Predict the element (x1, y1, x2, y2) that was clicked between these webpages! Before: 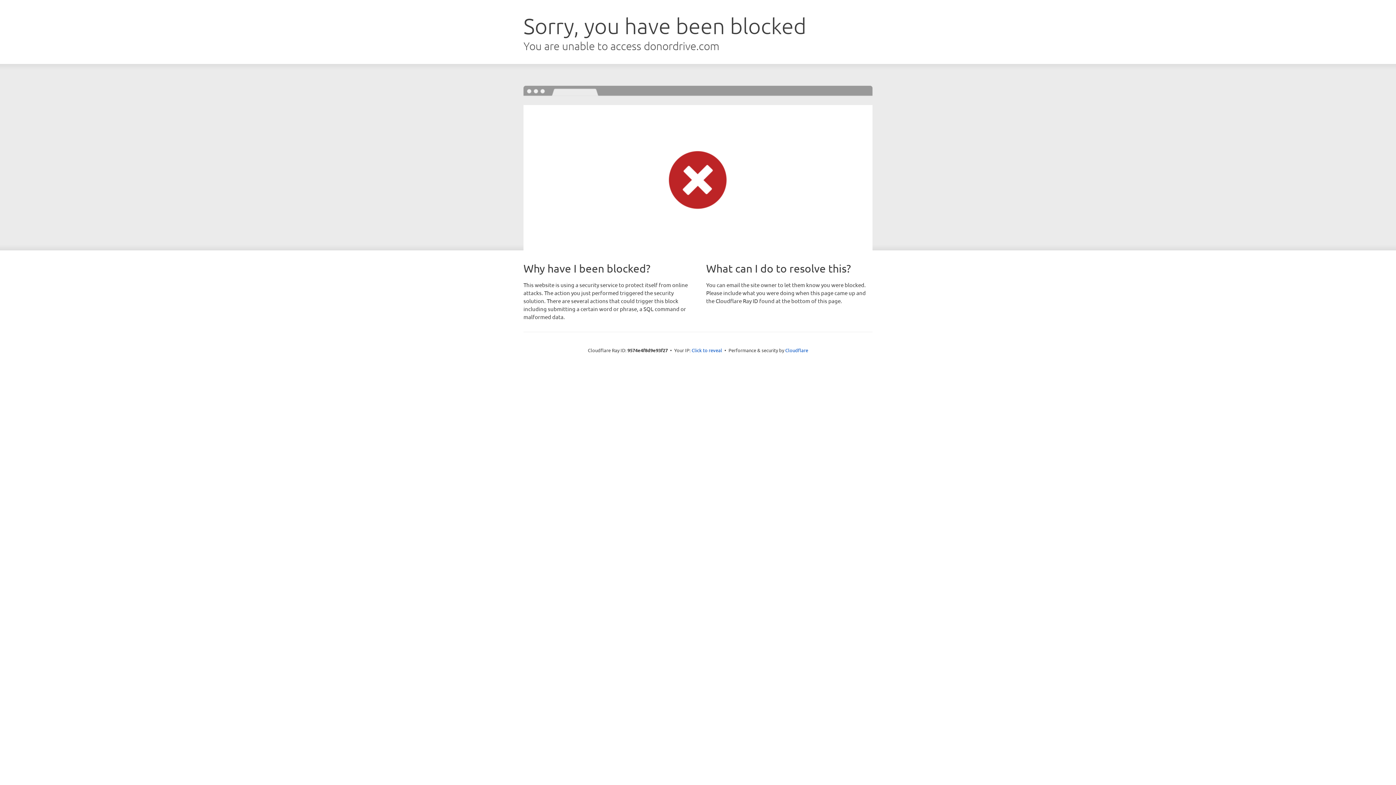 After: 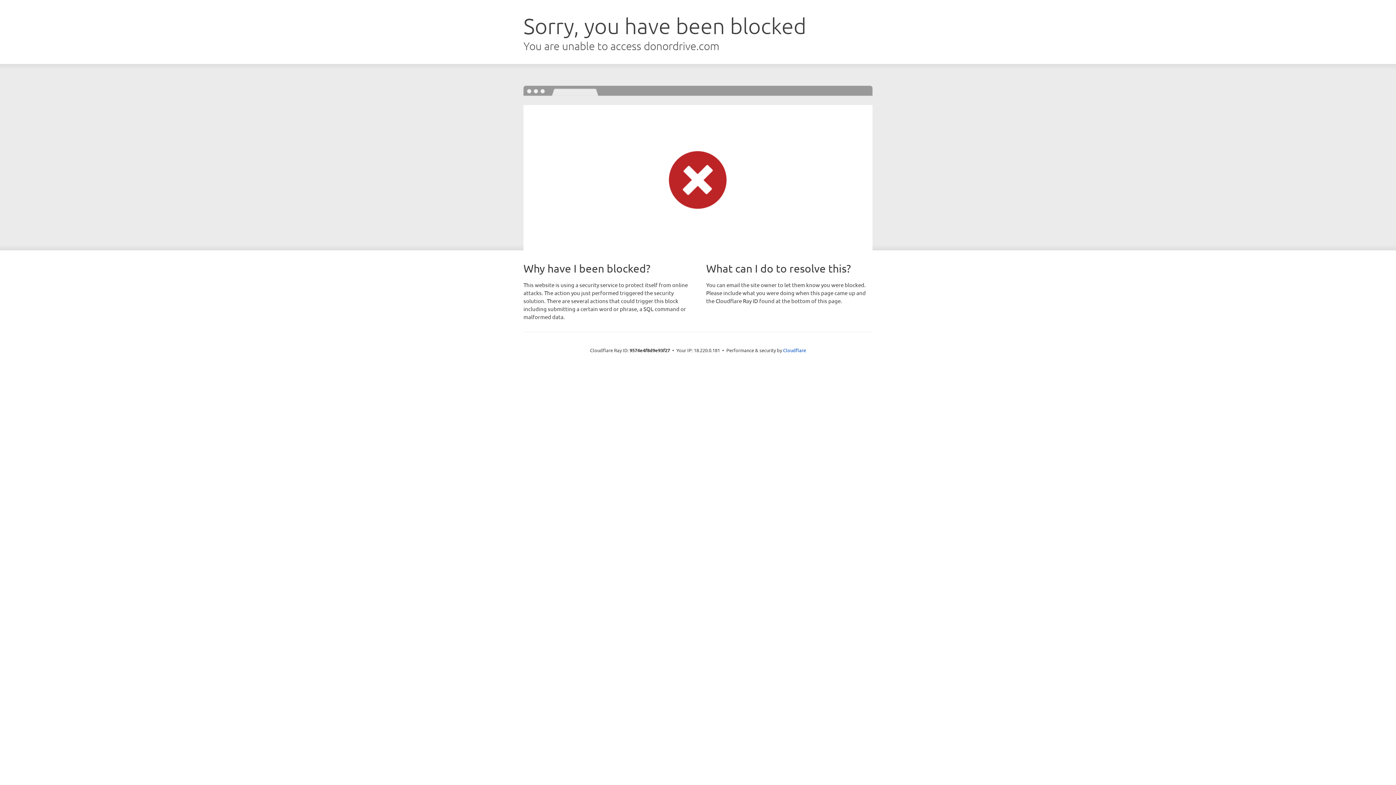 Action: label: Click to reveal bbox: (691, 346, 722, 353)